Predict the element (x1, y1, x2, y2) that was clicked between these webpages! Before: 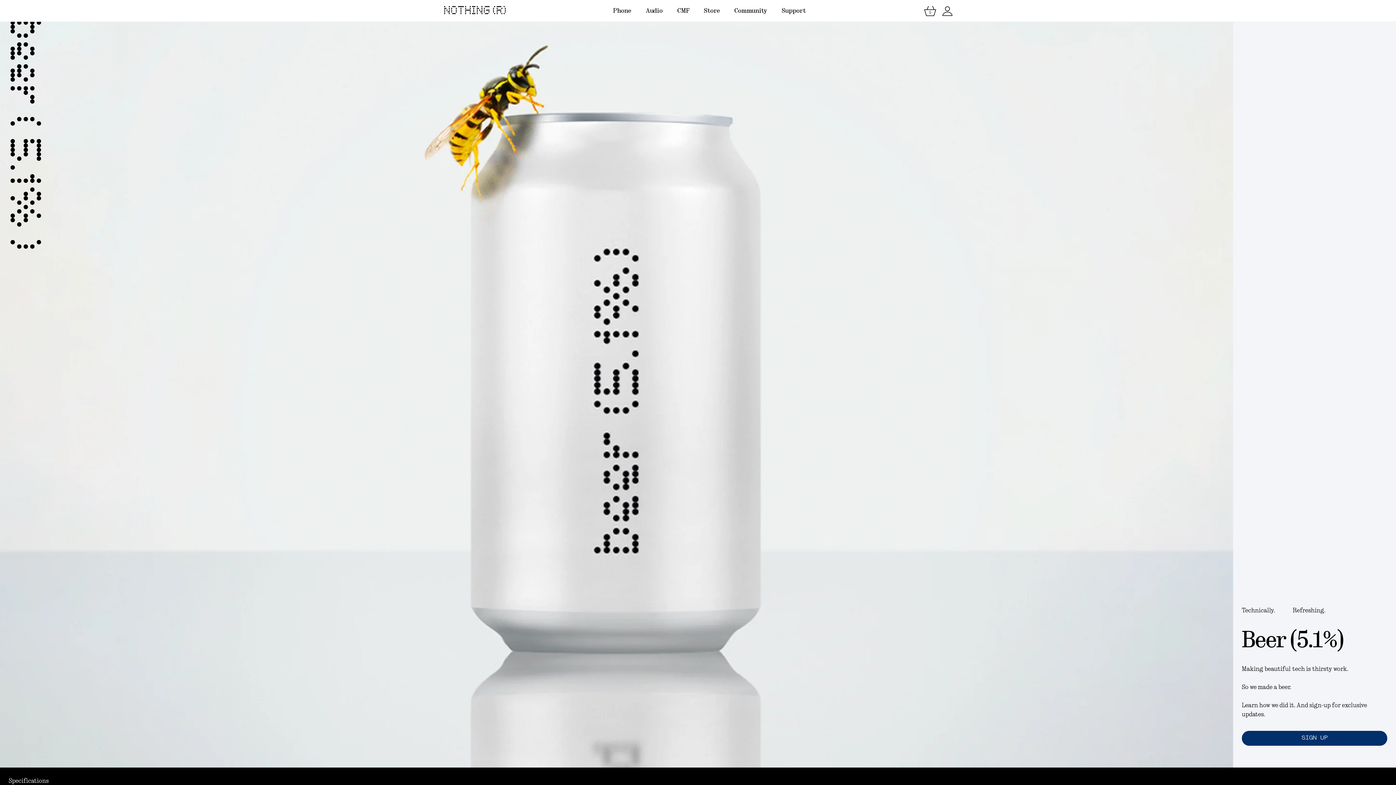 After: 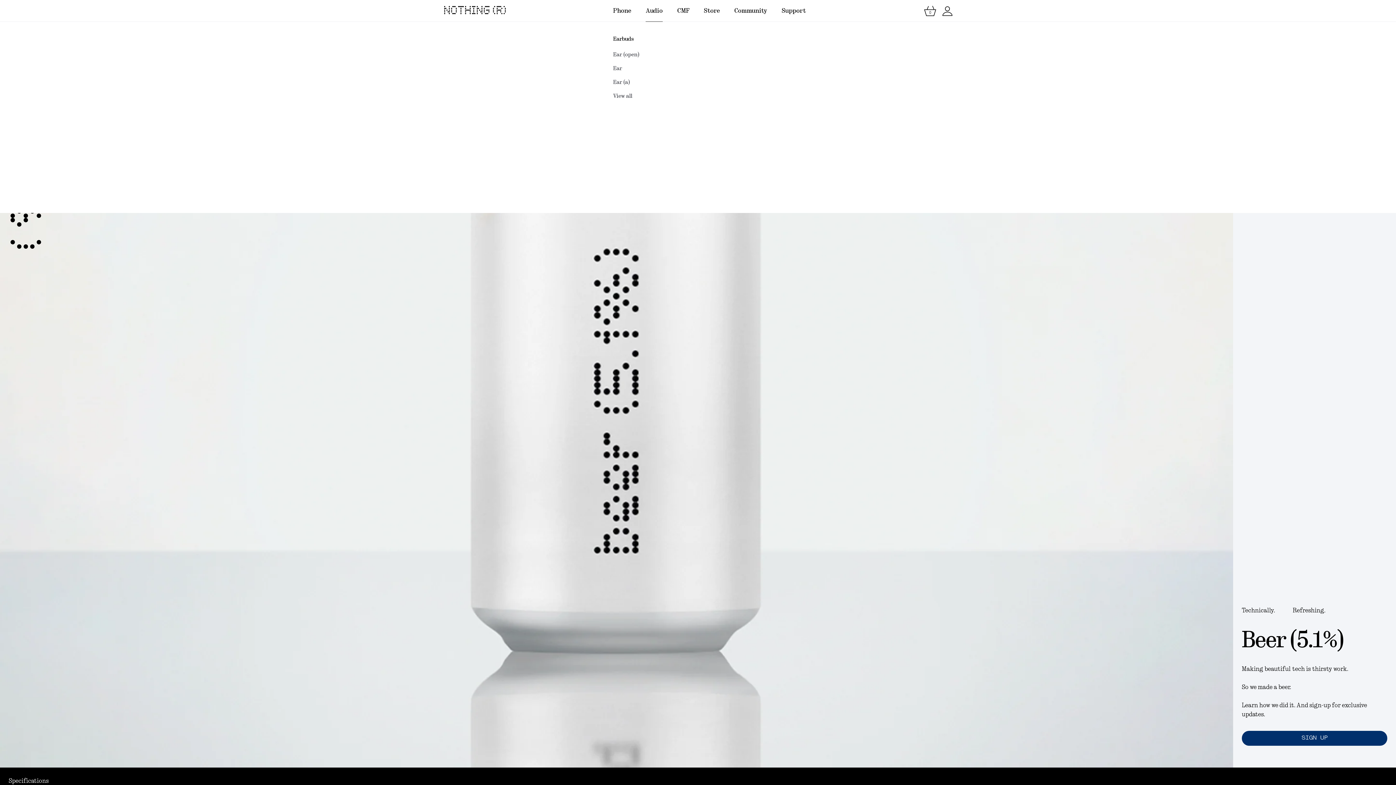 Action: bbox: (638, 0, 670, 21) label: Audio